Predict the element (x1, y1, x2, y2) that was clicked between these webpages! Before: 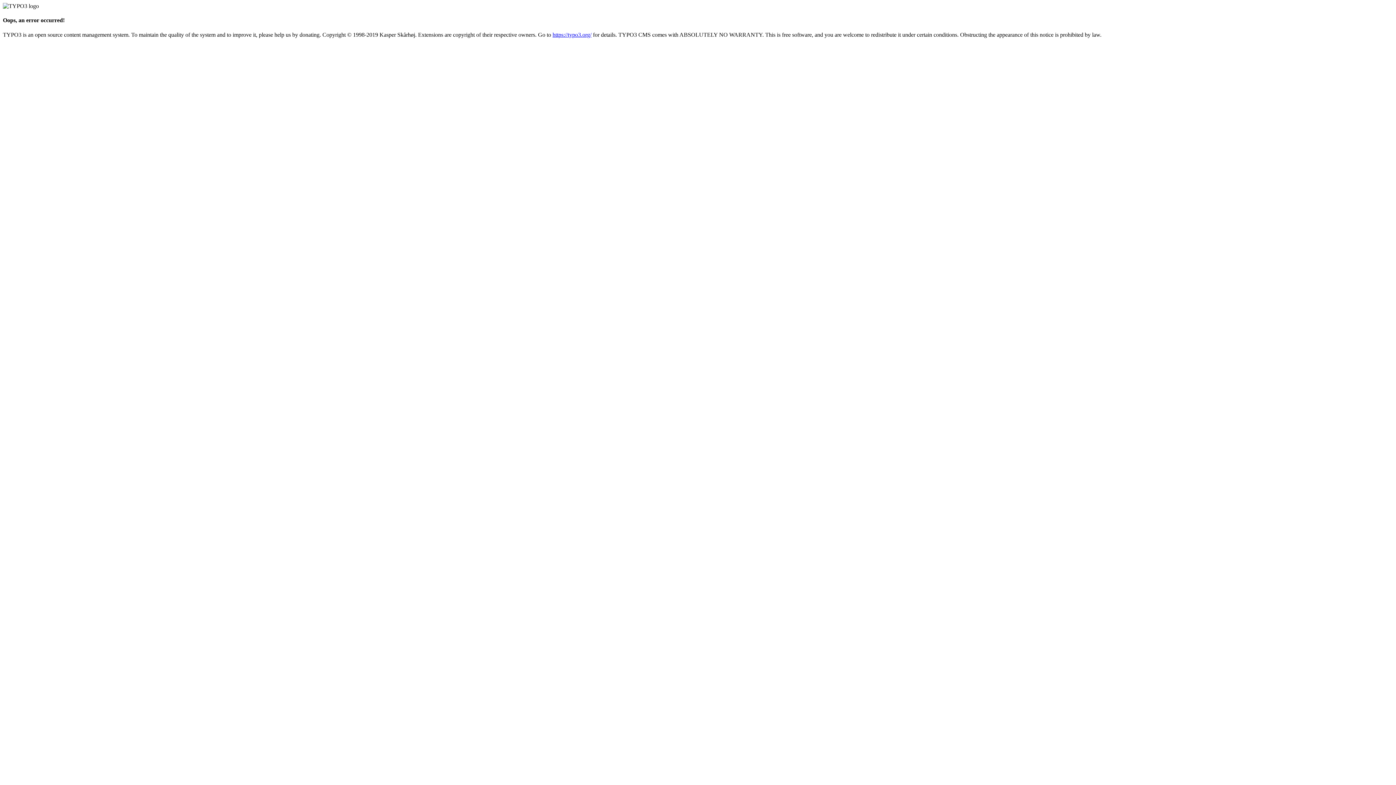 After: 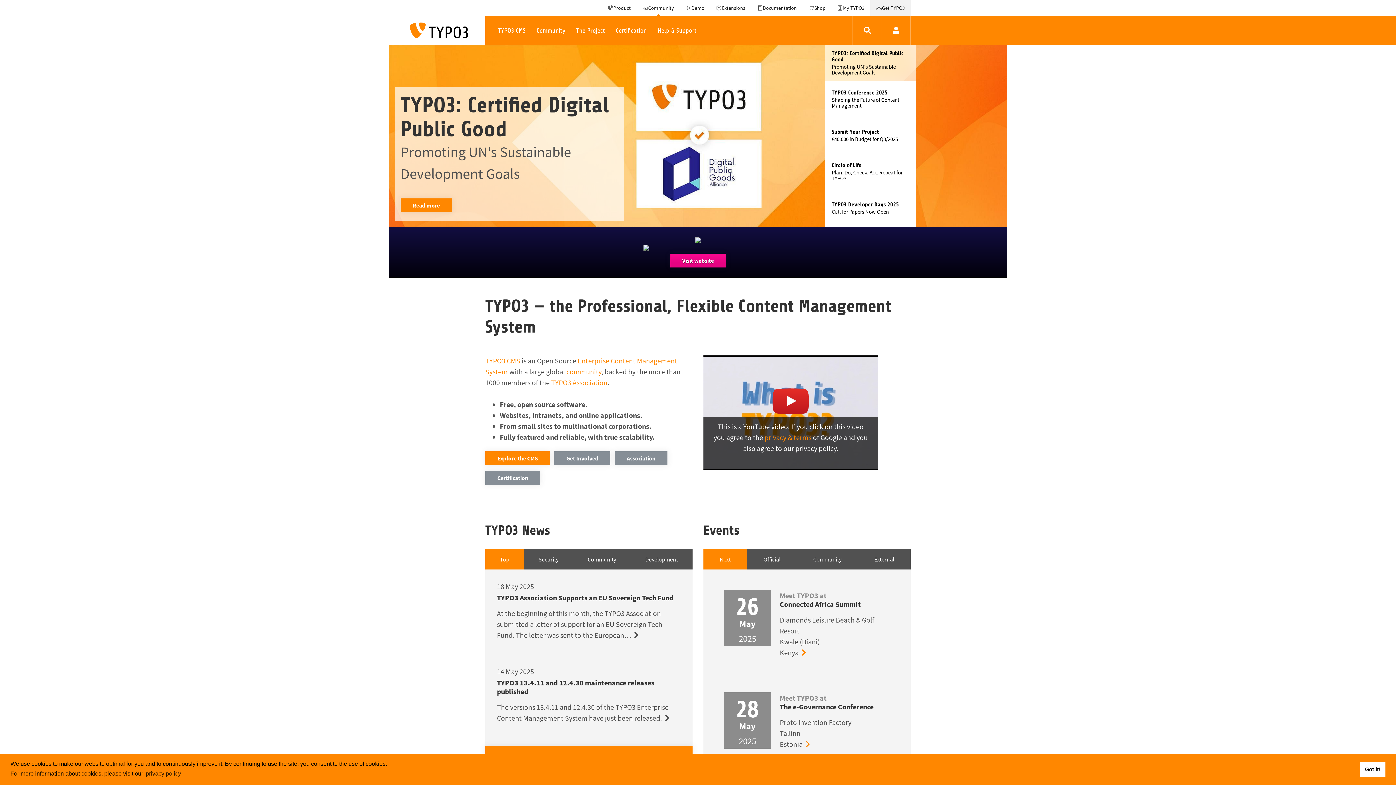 Action: bbox: (552, 31, 591, 37) label: https://typo3.org/